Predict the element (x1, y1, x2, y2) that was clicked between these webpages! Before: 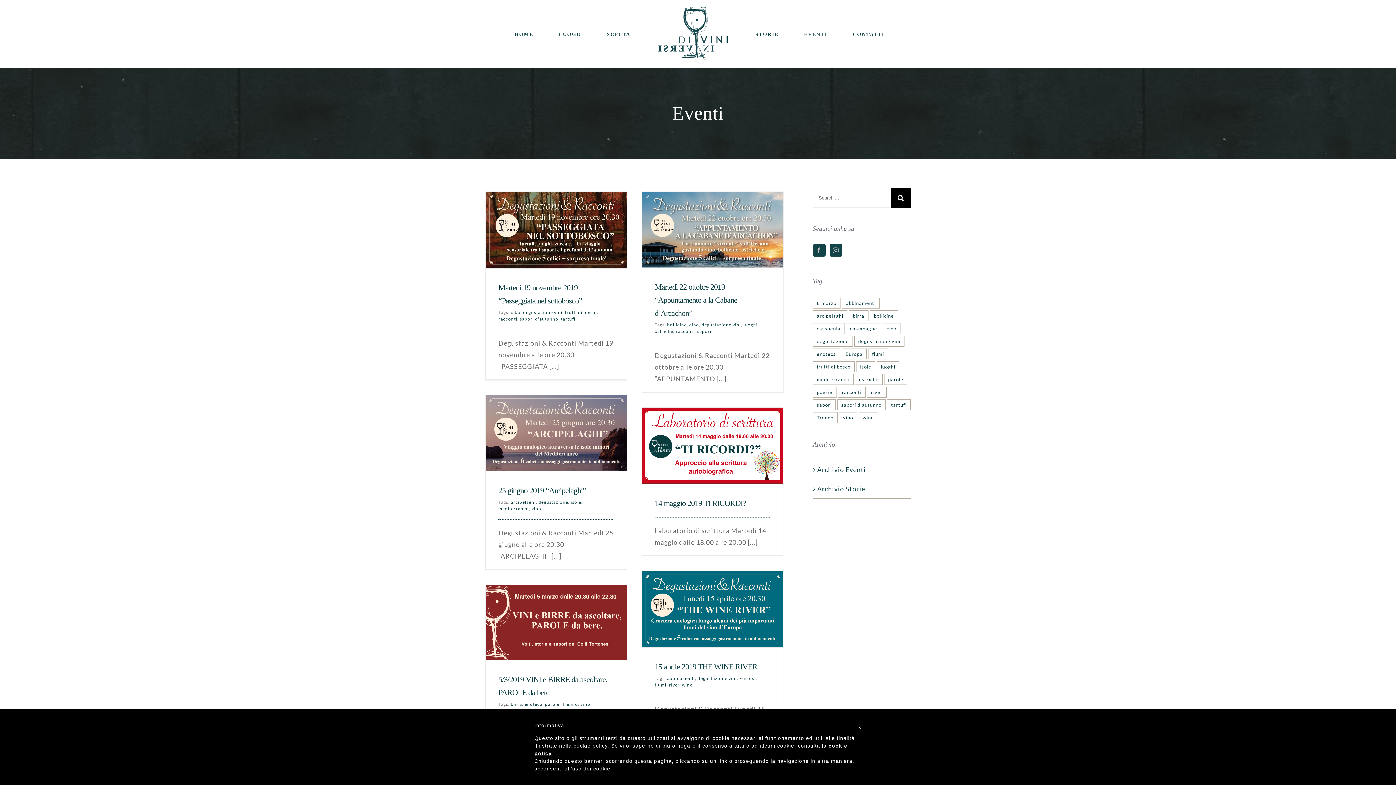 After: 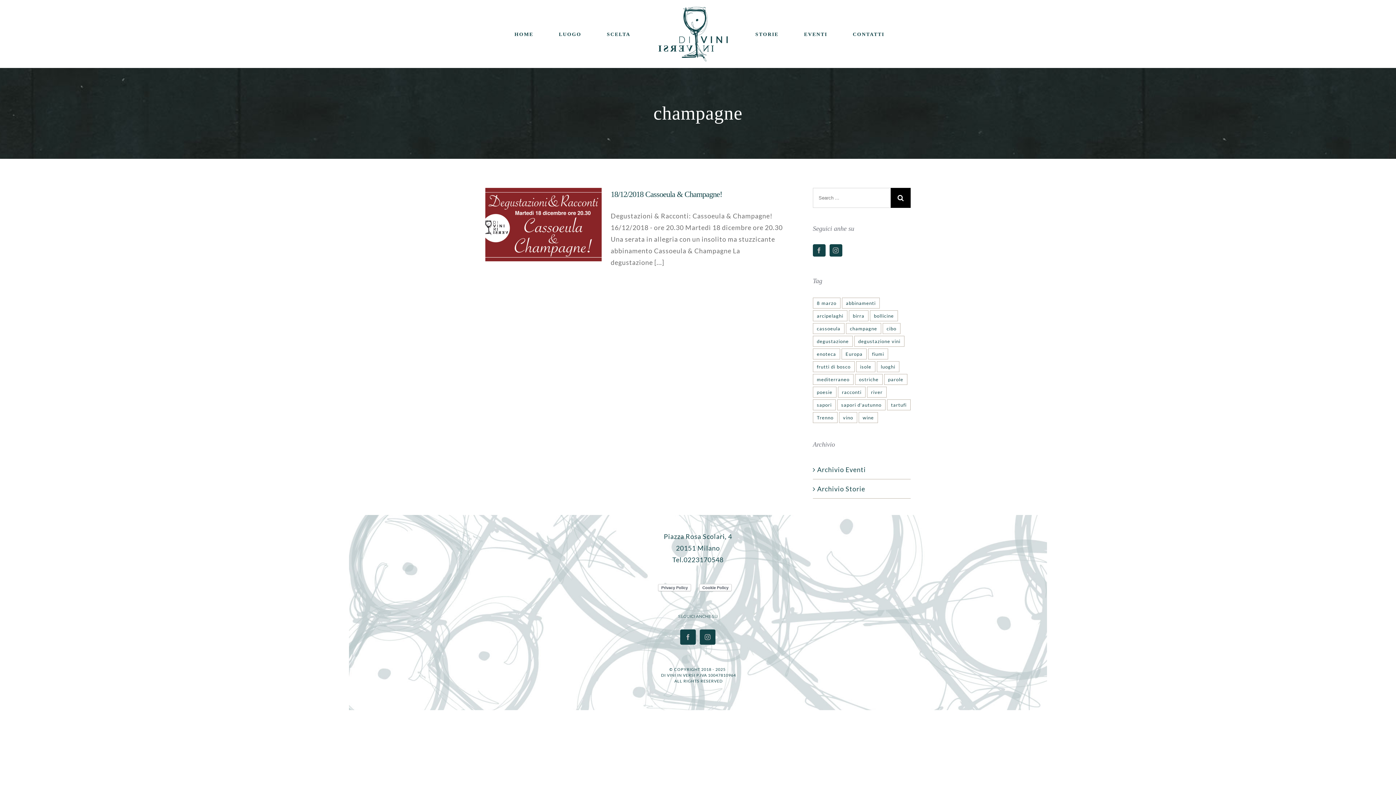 Action: label: champagne (1 elemento) bbox: (846, 323, 881, 334)